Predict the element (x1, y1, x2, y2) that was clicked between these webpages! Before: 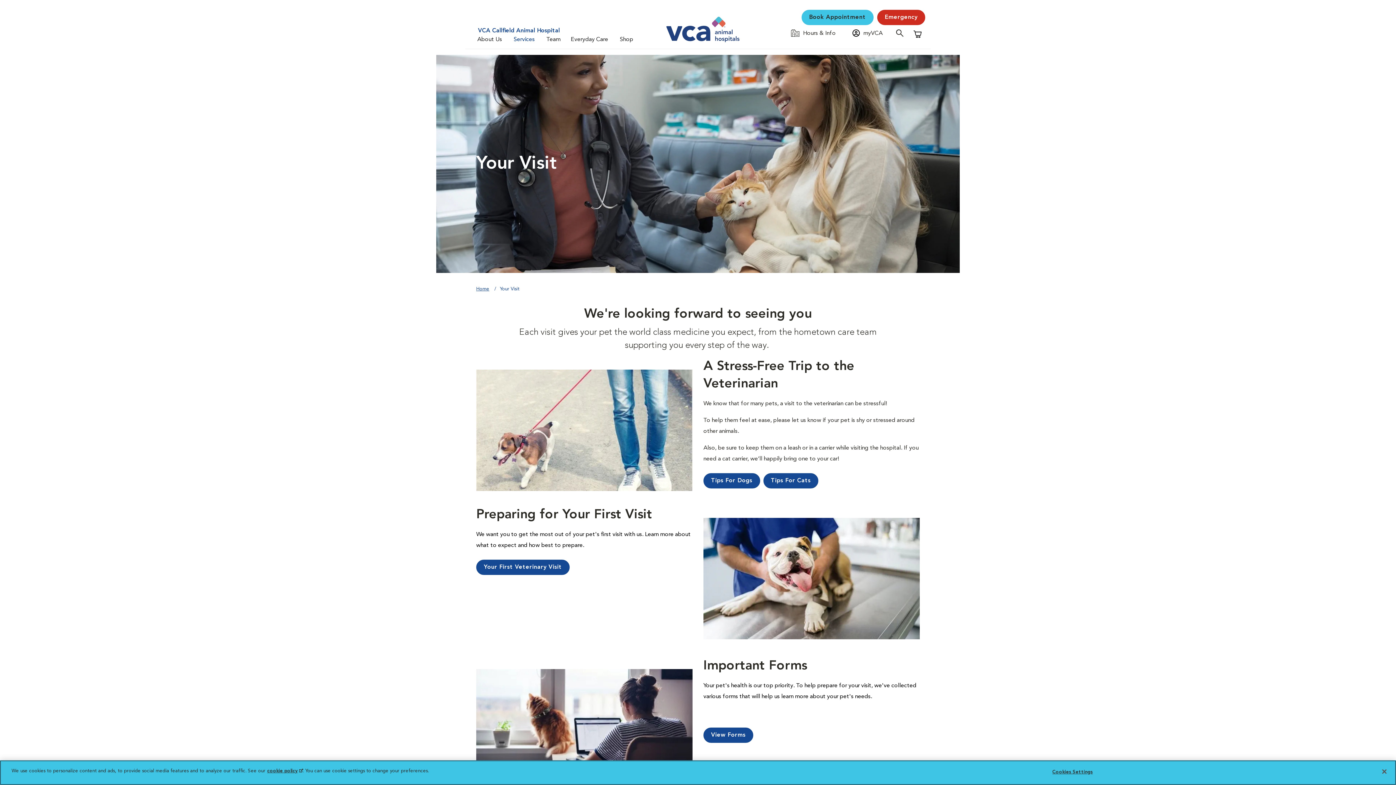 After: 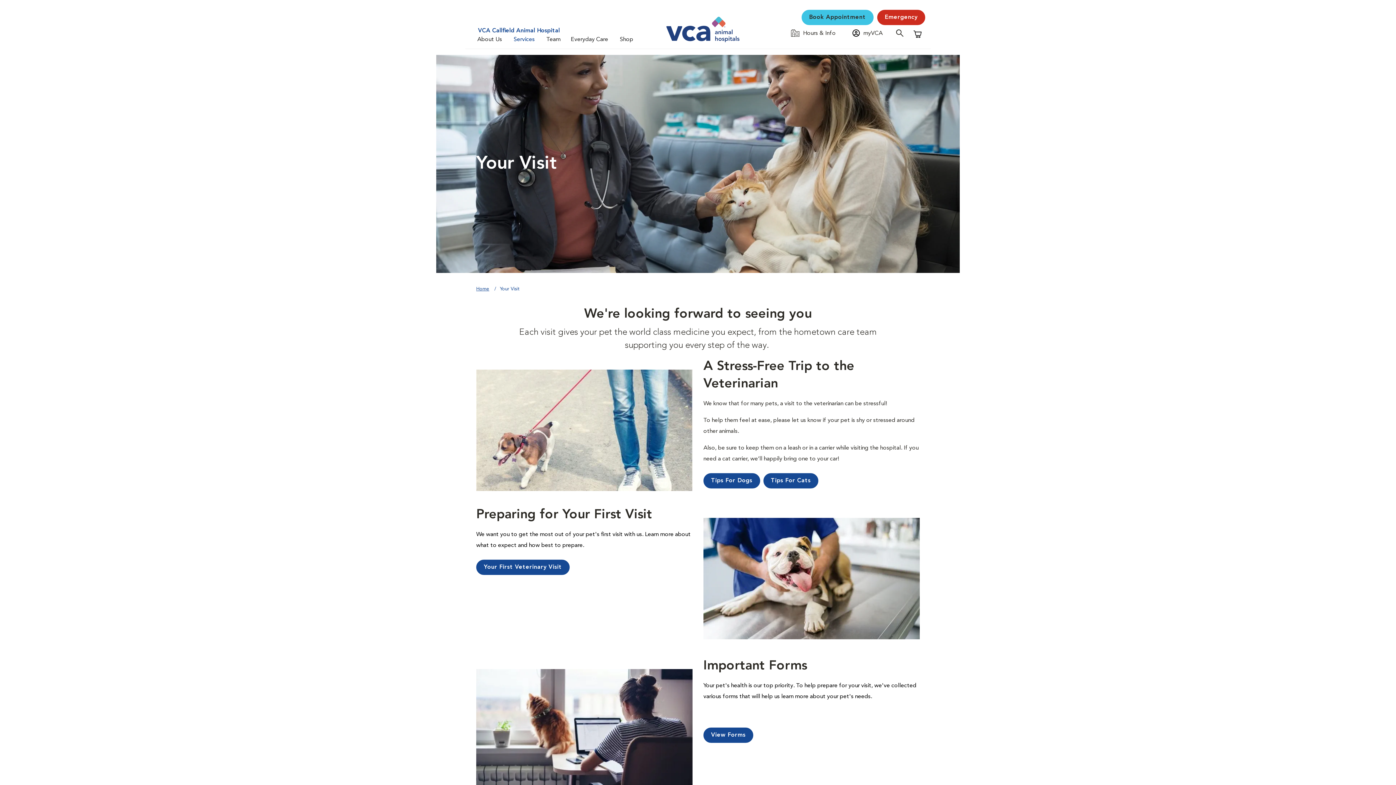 Action: label: Close bbox: (1376, 764, 1392, 780)